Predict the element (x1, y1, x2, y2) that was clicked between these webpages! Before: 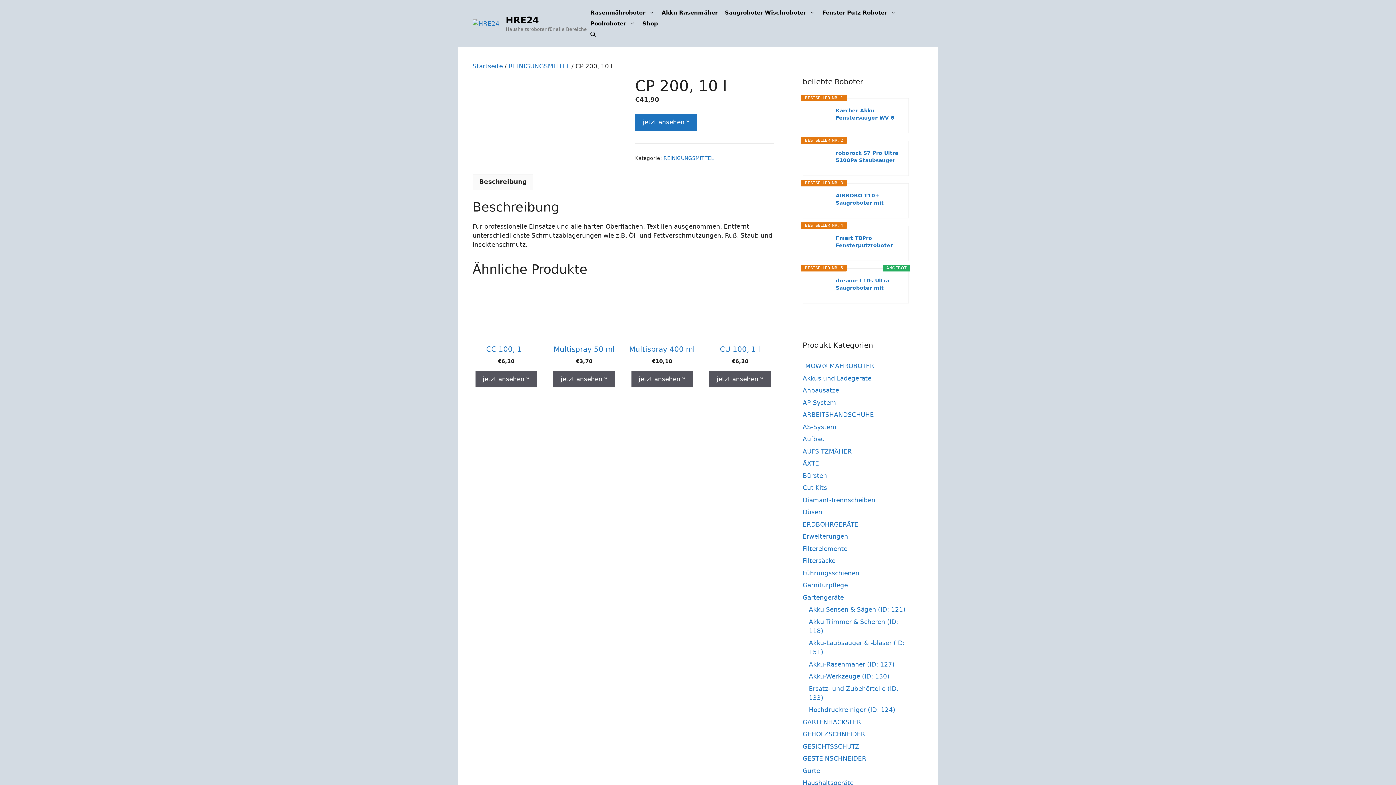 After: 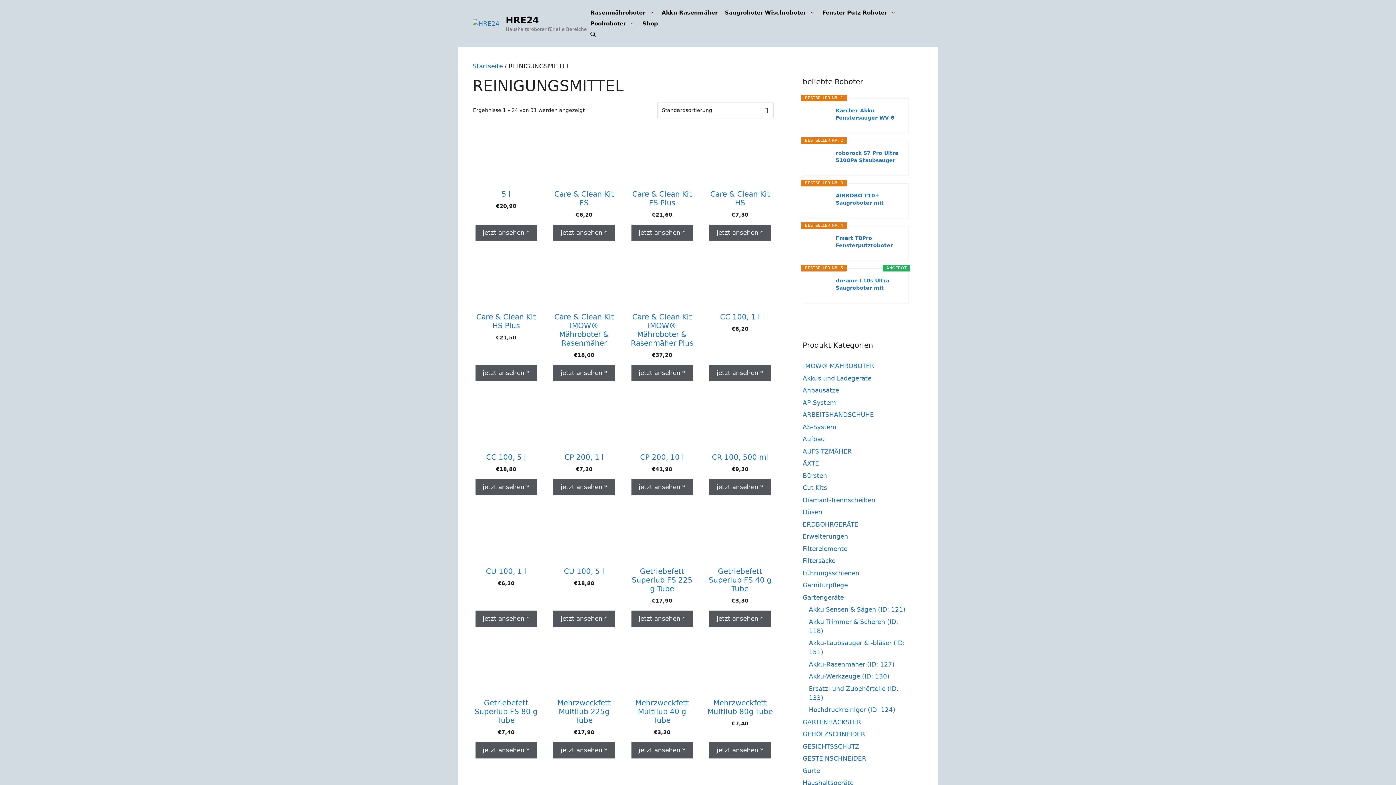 Action: label: REINIGUNGSMITTEL bbox: (508, 62, 569, 69)